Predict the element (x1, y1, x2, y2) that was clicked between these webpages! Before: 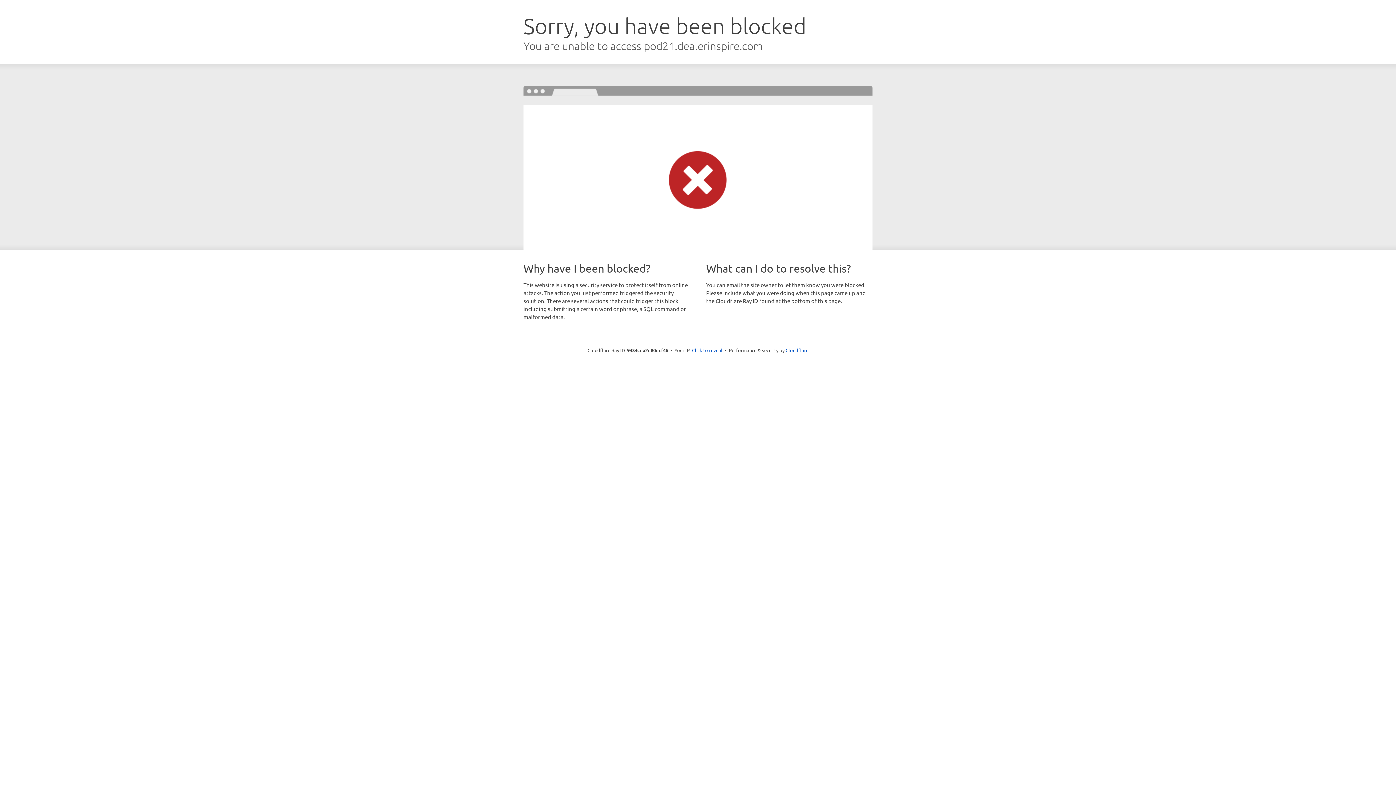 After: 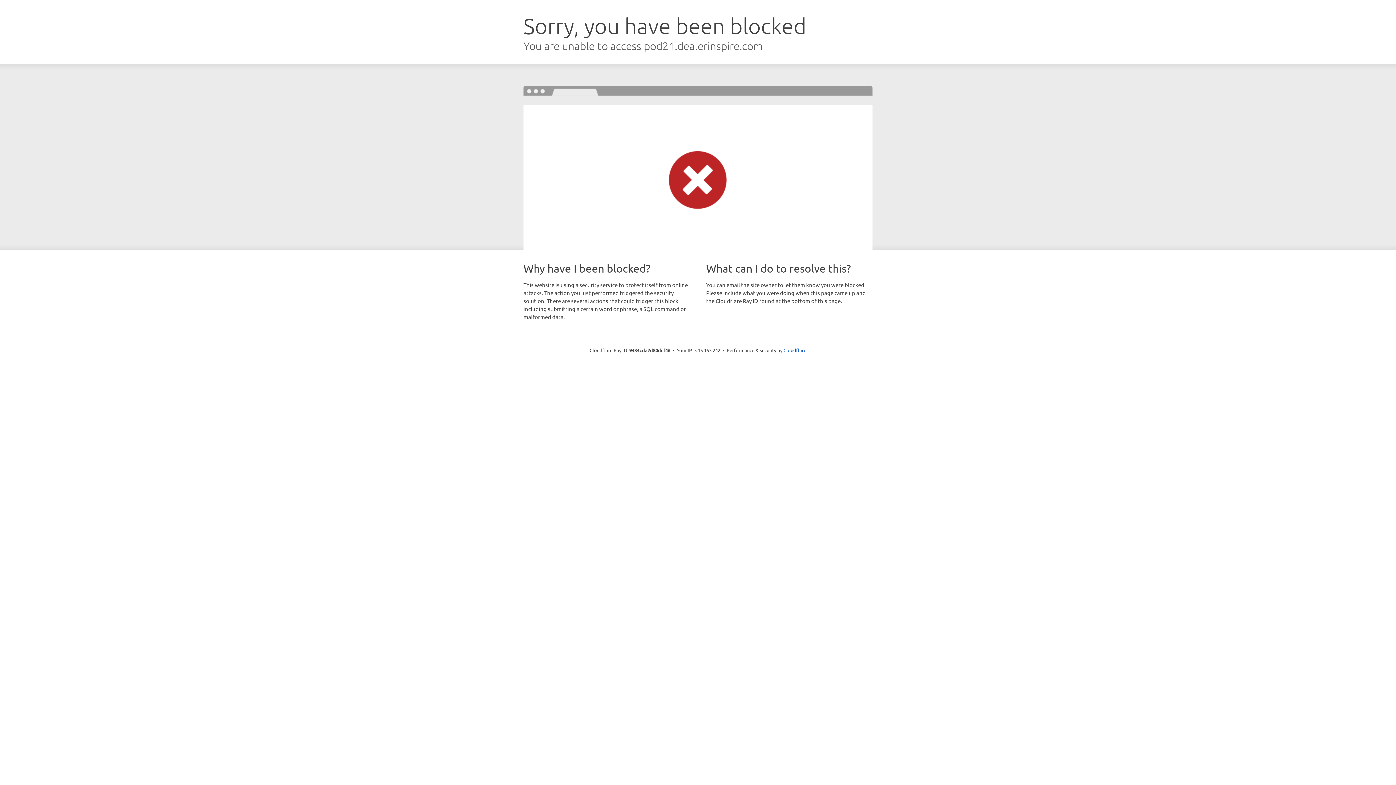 Action: label: Click to reveal bbox: (692, 346, 722, 353)